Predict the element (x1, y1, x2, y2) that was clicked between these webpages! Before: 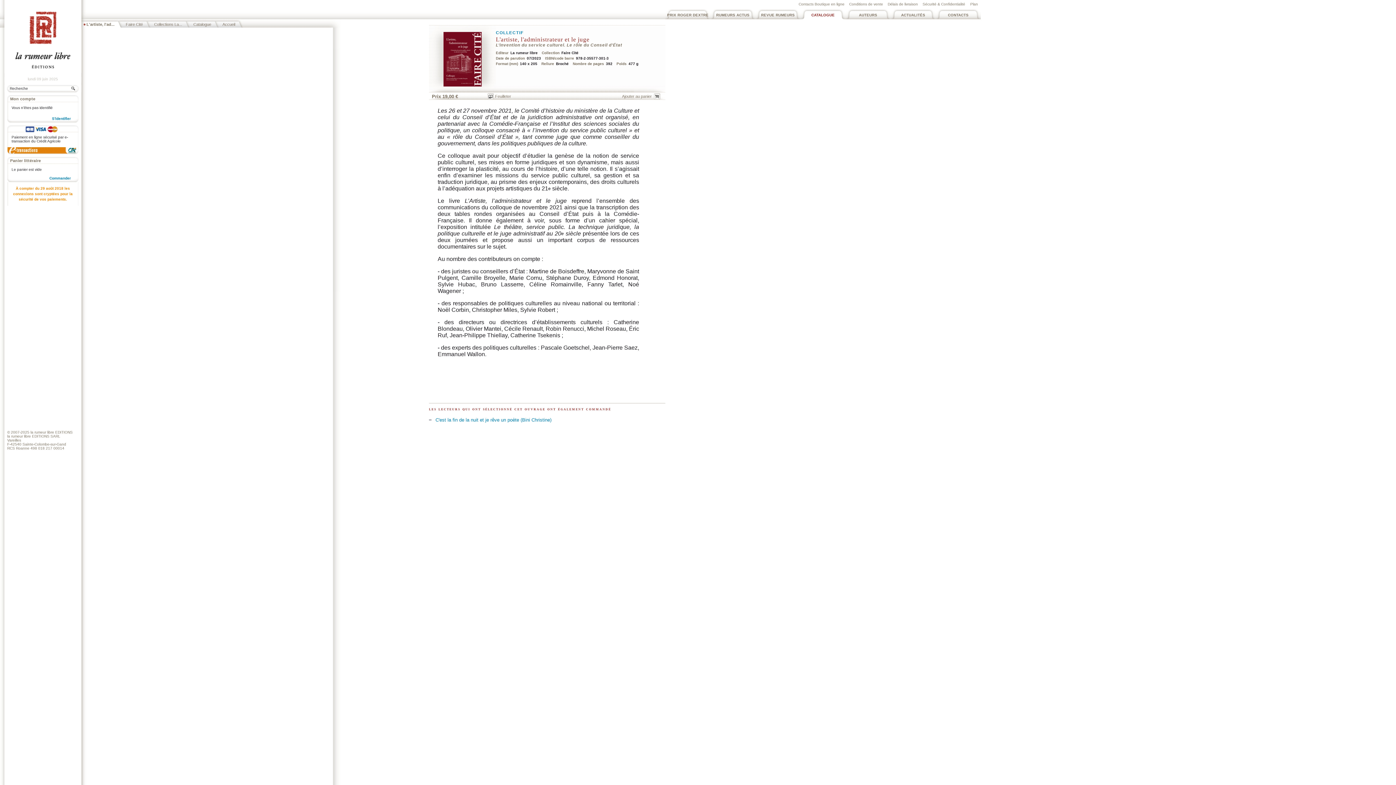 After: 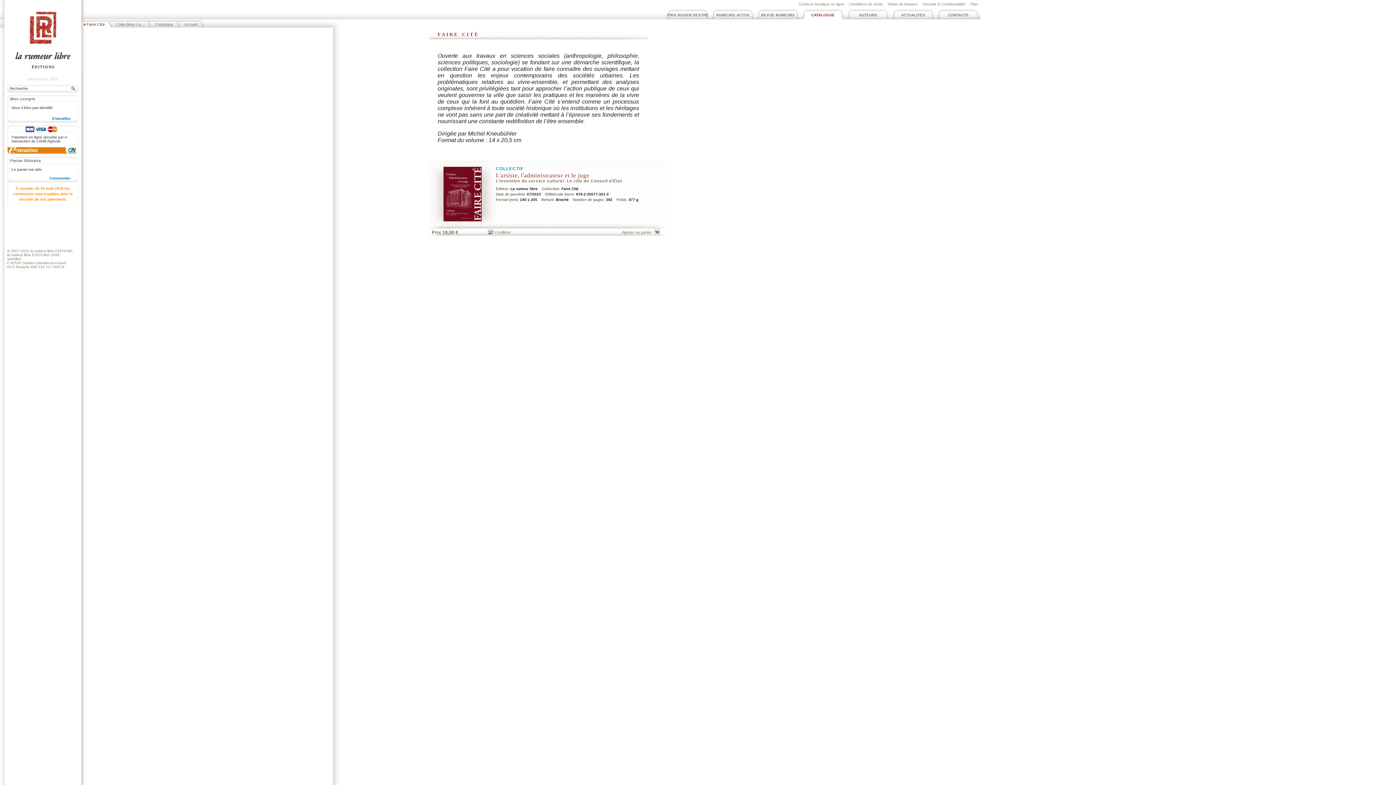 Action: bbox: (122, 21, 145, 27) label: Faire Cité